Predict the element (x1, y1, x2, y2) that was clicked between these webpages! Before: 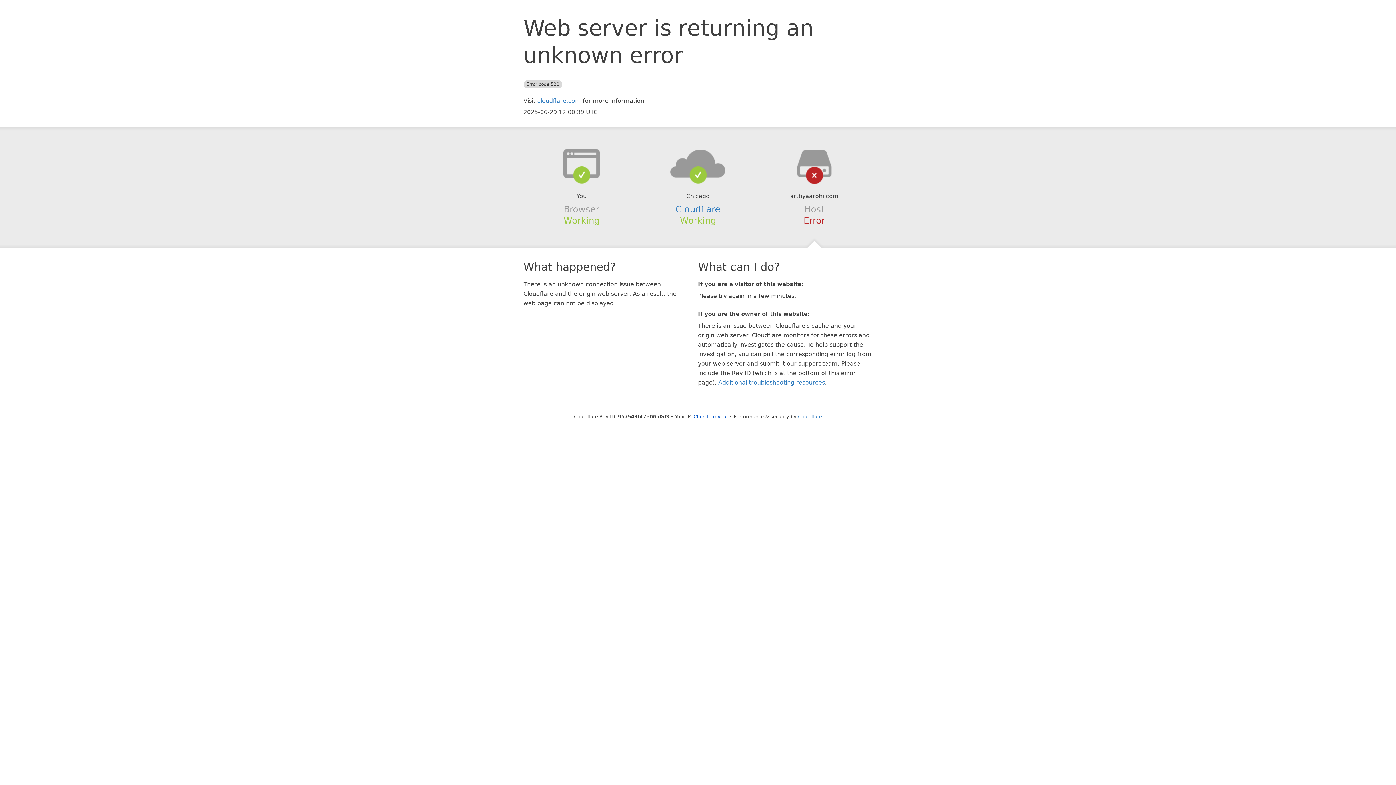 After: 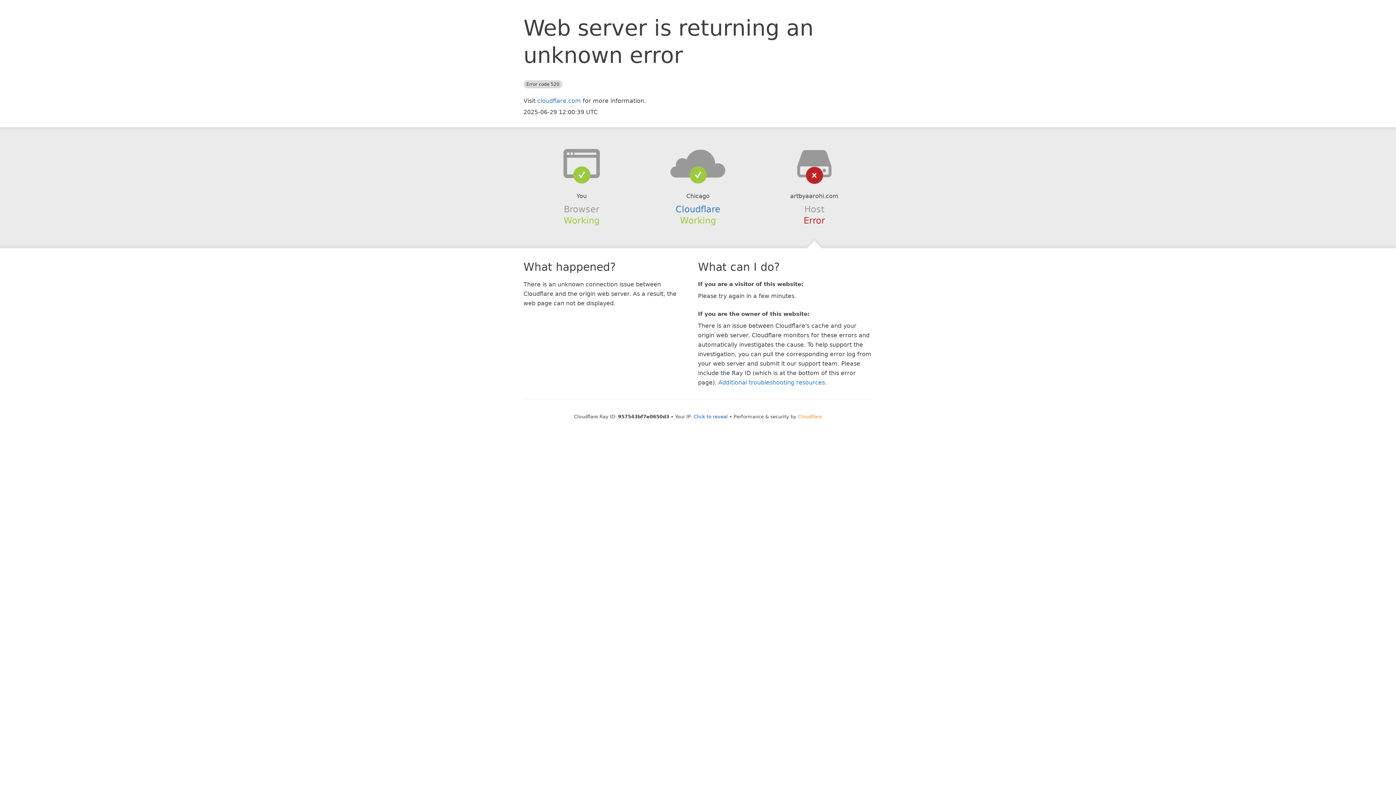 Action: bbox: (798, 414, 822, 419) label: Cloudflare